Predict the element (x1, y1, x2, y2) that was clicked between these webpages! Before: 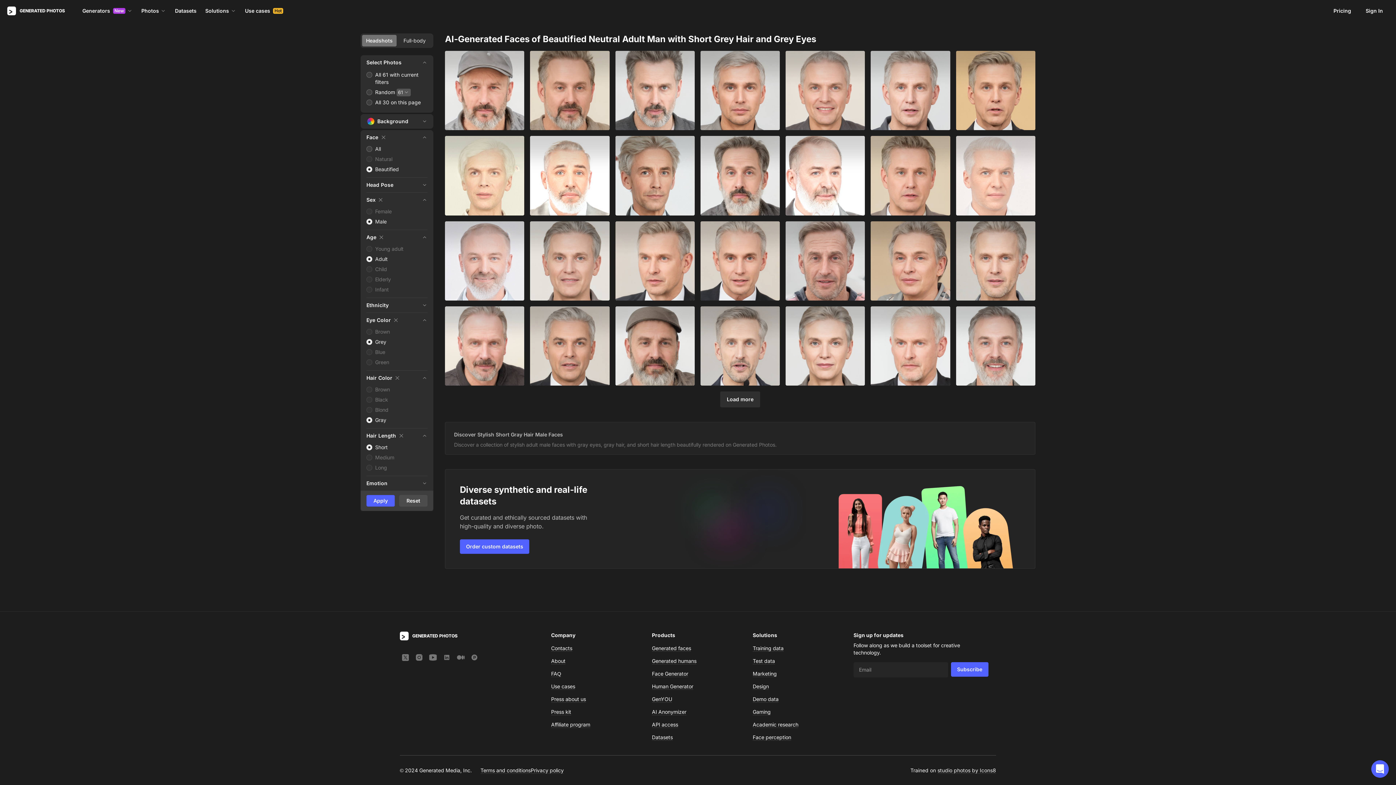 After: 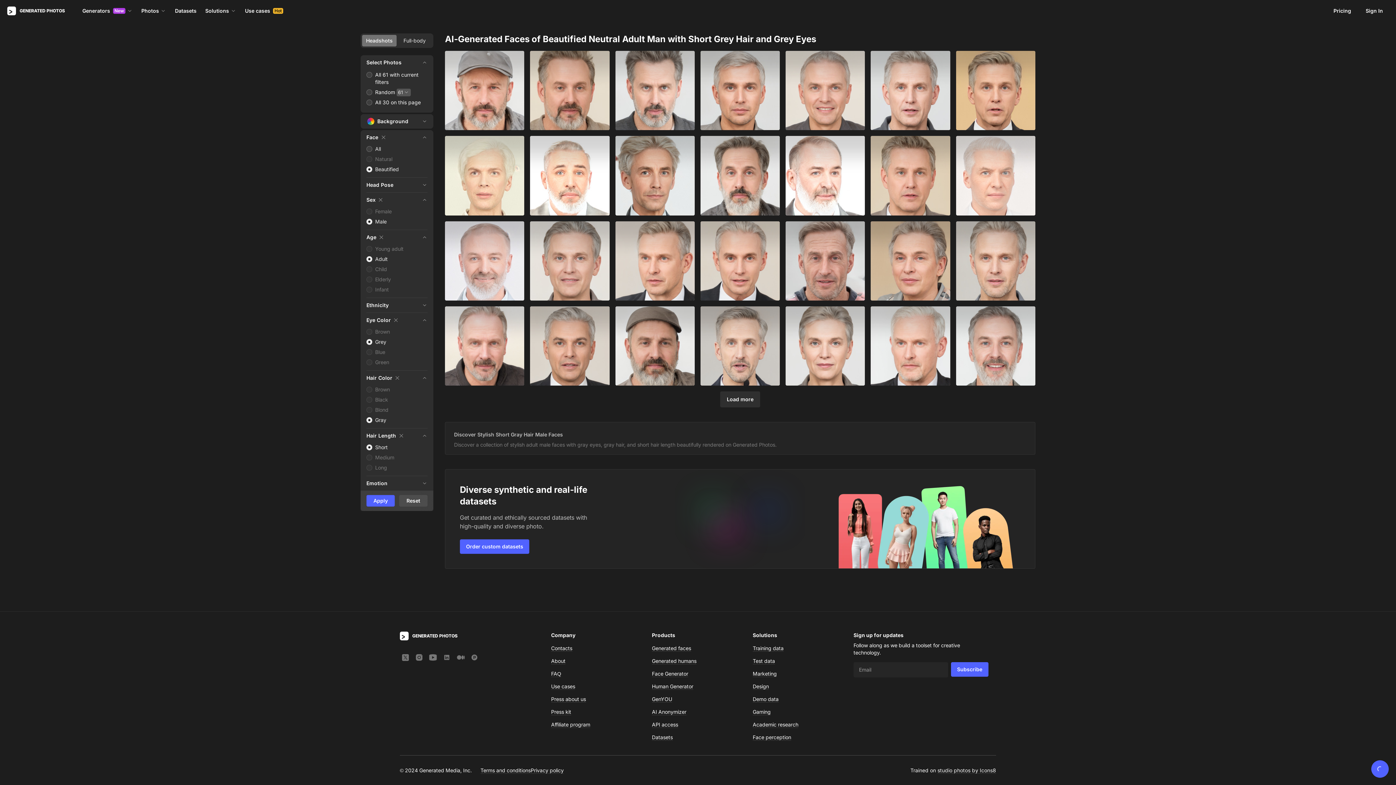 Action: label: Open chat with support bbox: (1371, 760, 1389, 778)